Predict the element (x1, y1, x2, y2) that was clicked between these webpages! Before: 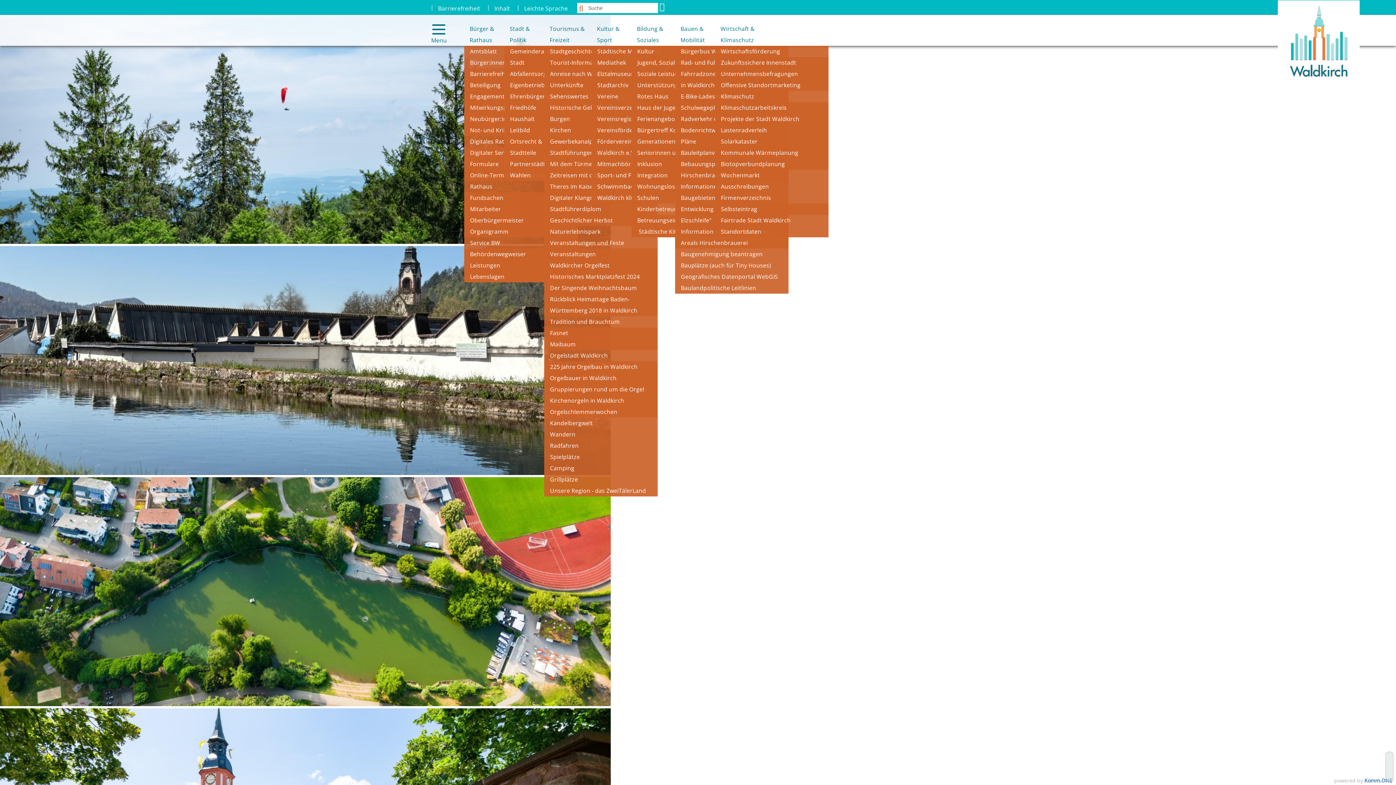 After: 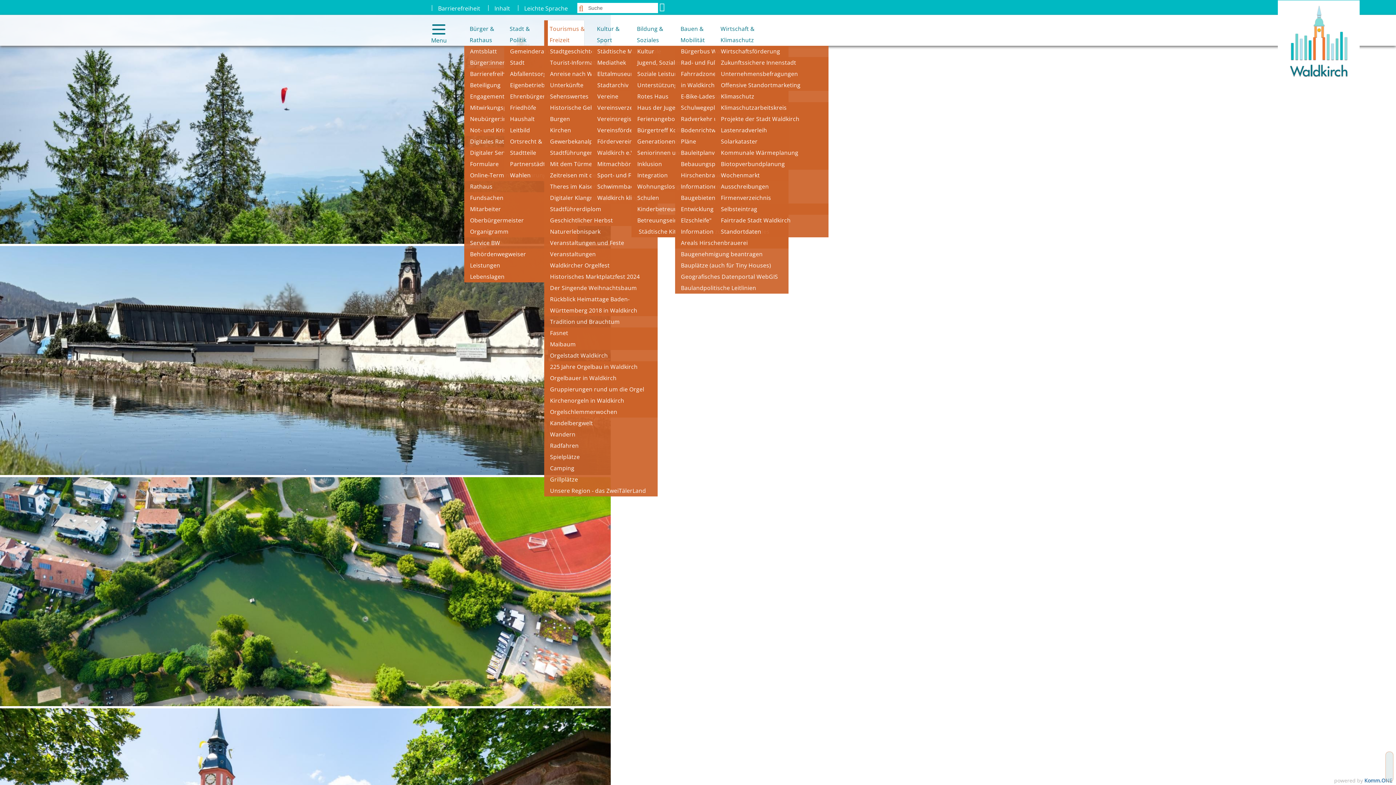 Action: label: Tourismus & Freizeit bbox: (544, 20, 584, 45)